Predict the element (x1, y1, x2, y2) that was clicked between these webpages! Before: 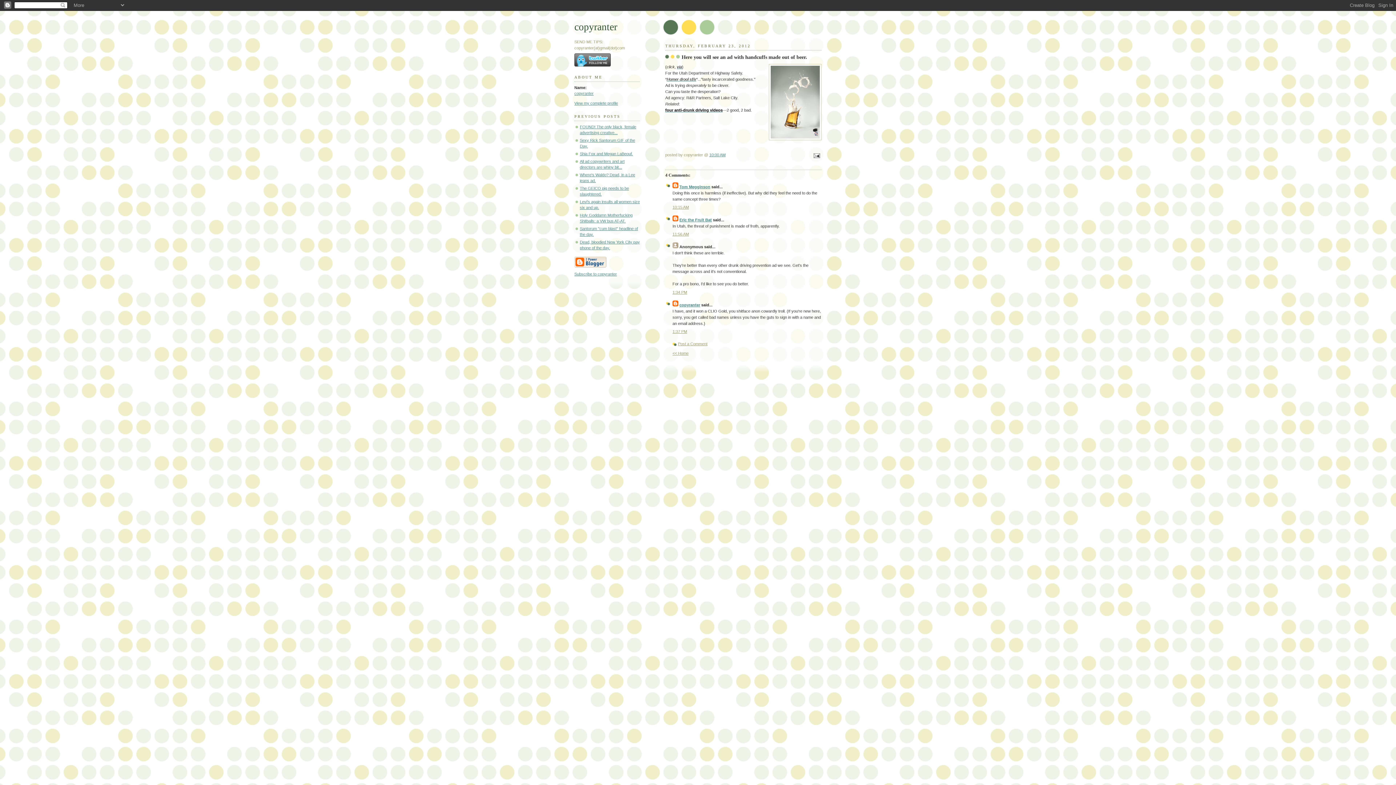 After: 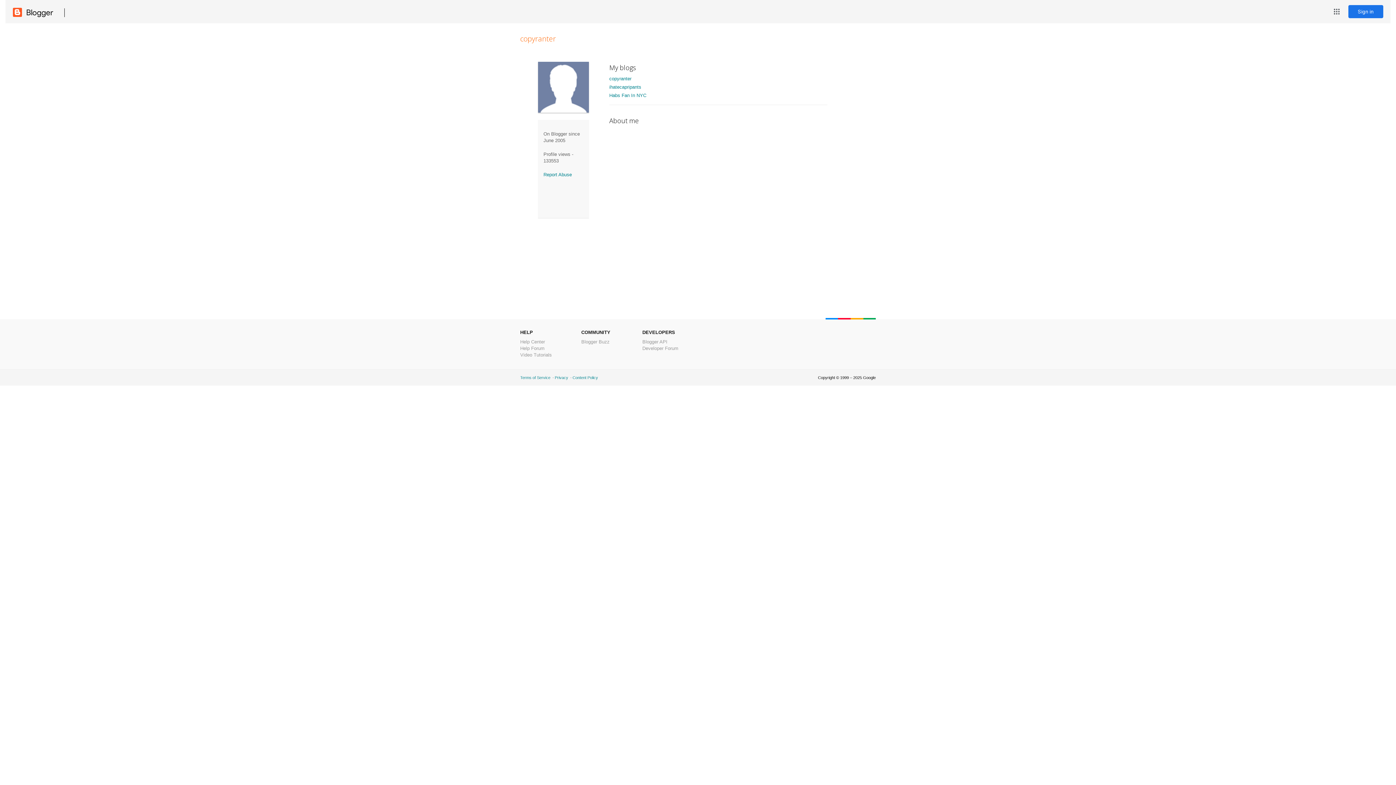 Action: label: View my complete profile bbox: (574, 101, 618, 105)